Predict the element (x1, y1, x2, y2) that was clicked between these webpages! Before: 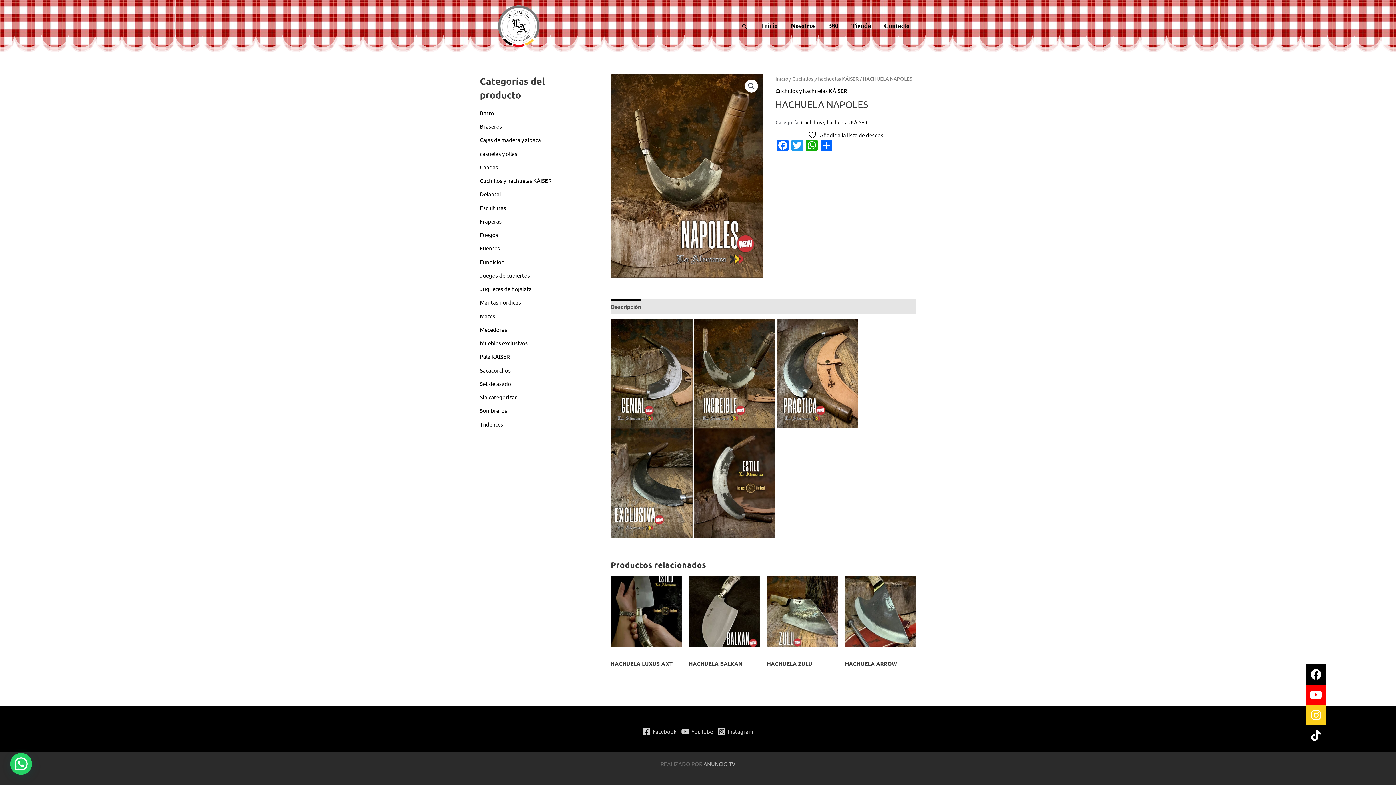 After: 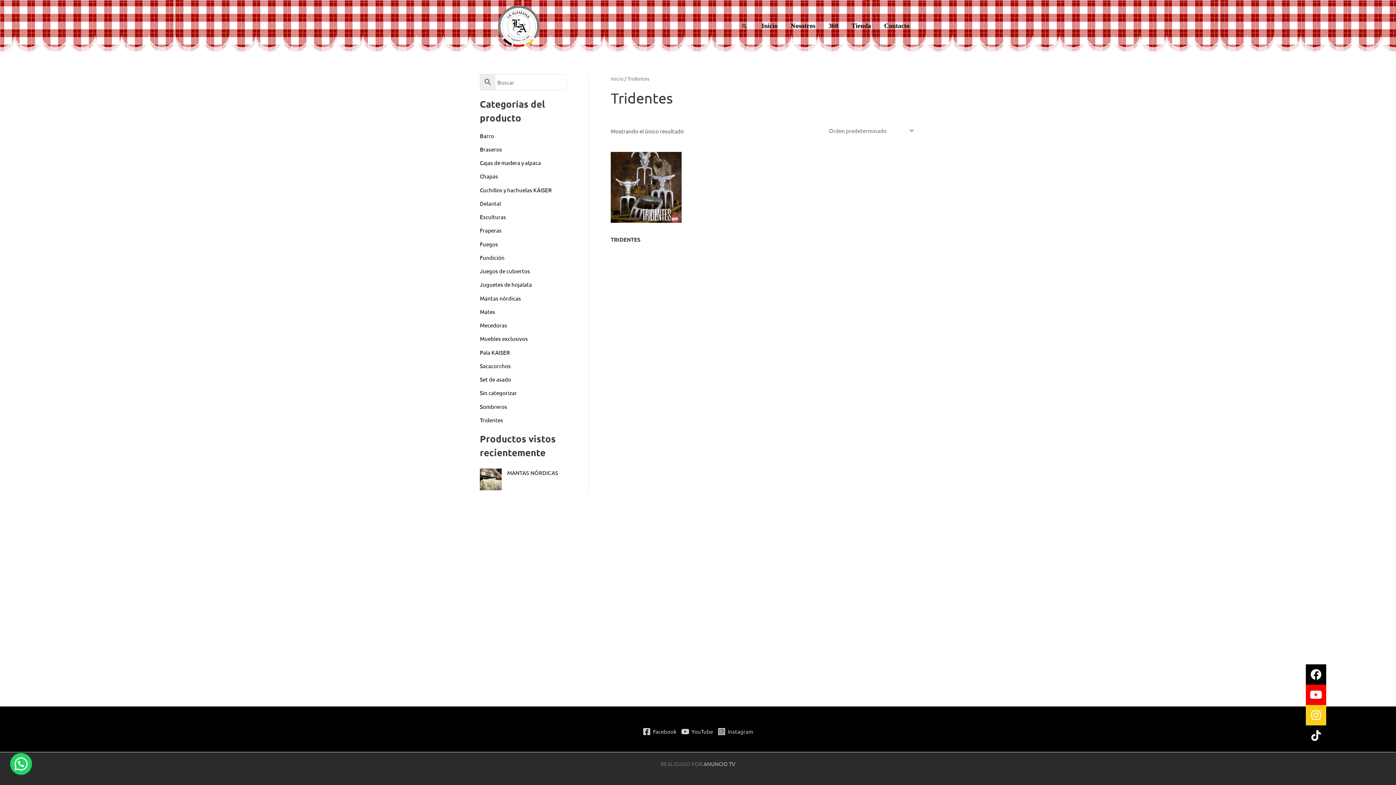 Action: bbox: (480, 420, 503, 427) label: Tridentes